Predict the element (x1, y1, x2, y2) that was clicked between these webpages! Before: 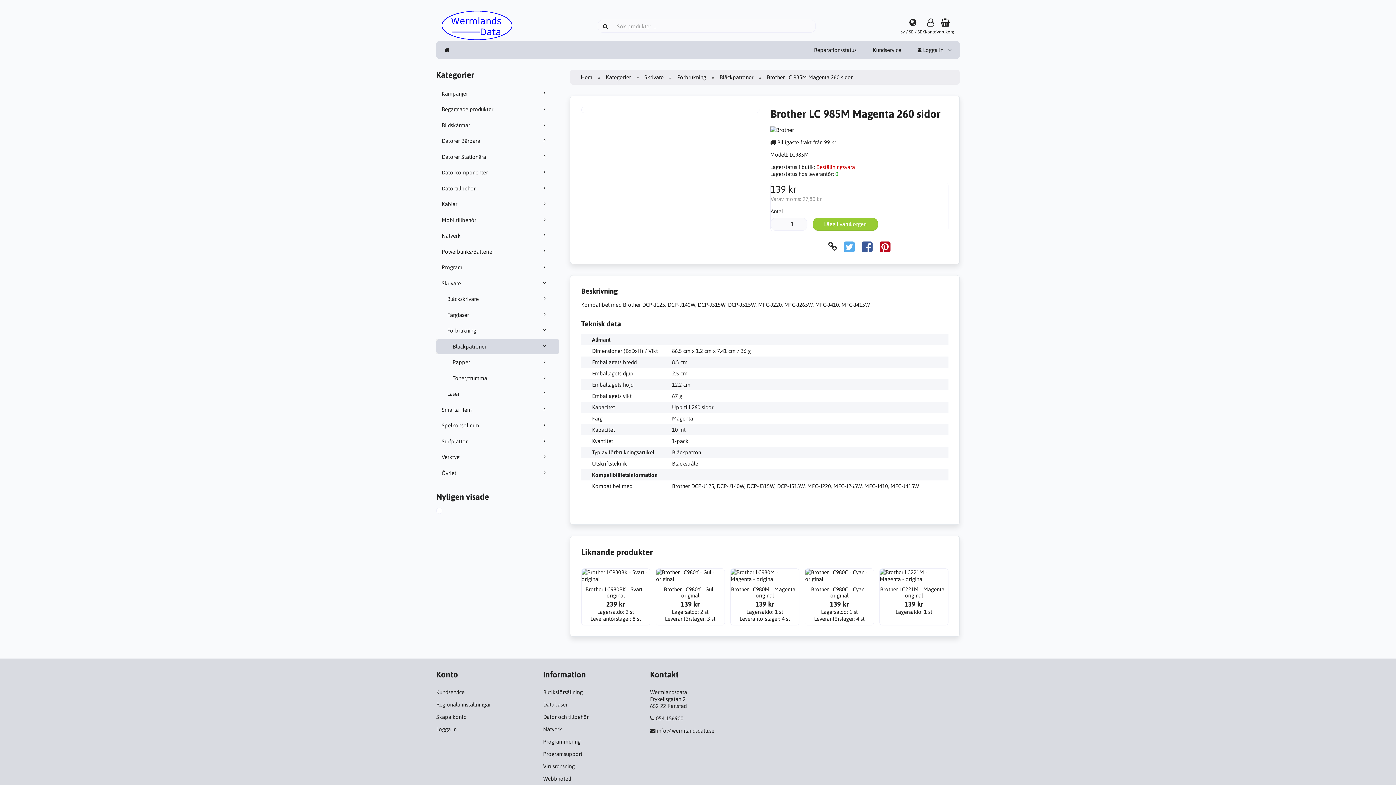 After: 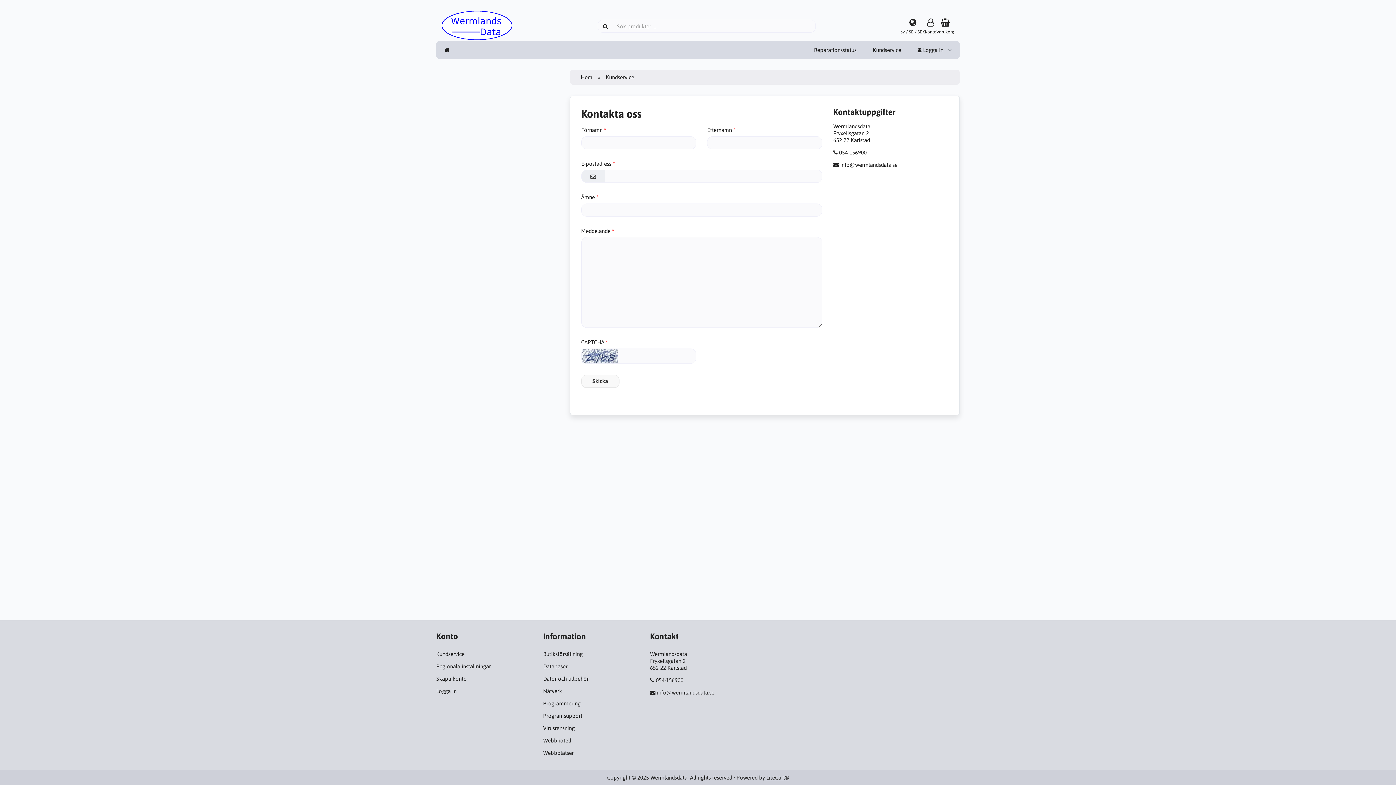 Action: bbox: (864, 40, 909, 58) label: Kundservice